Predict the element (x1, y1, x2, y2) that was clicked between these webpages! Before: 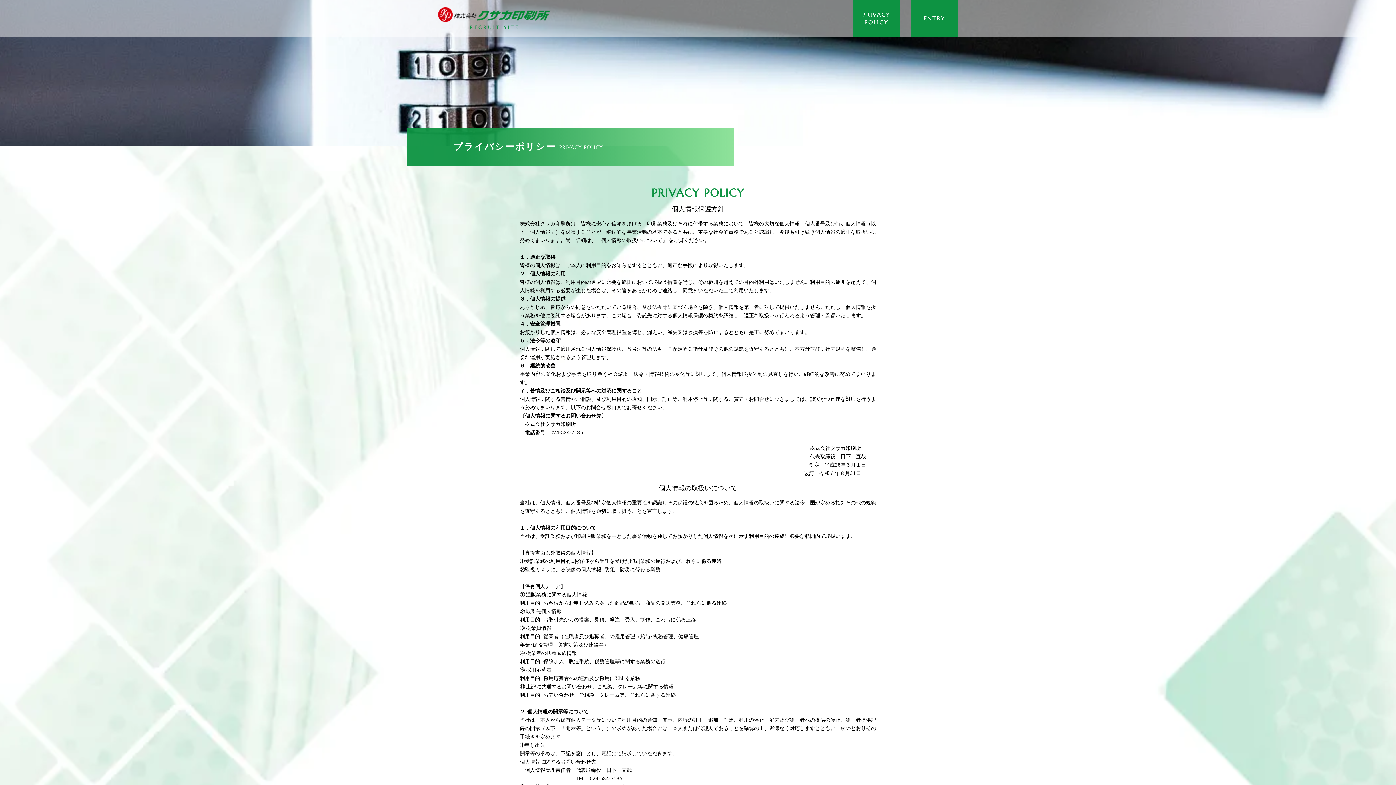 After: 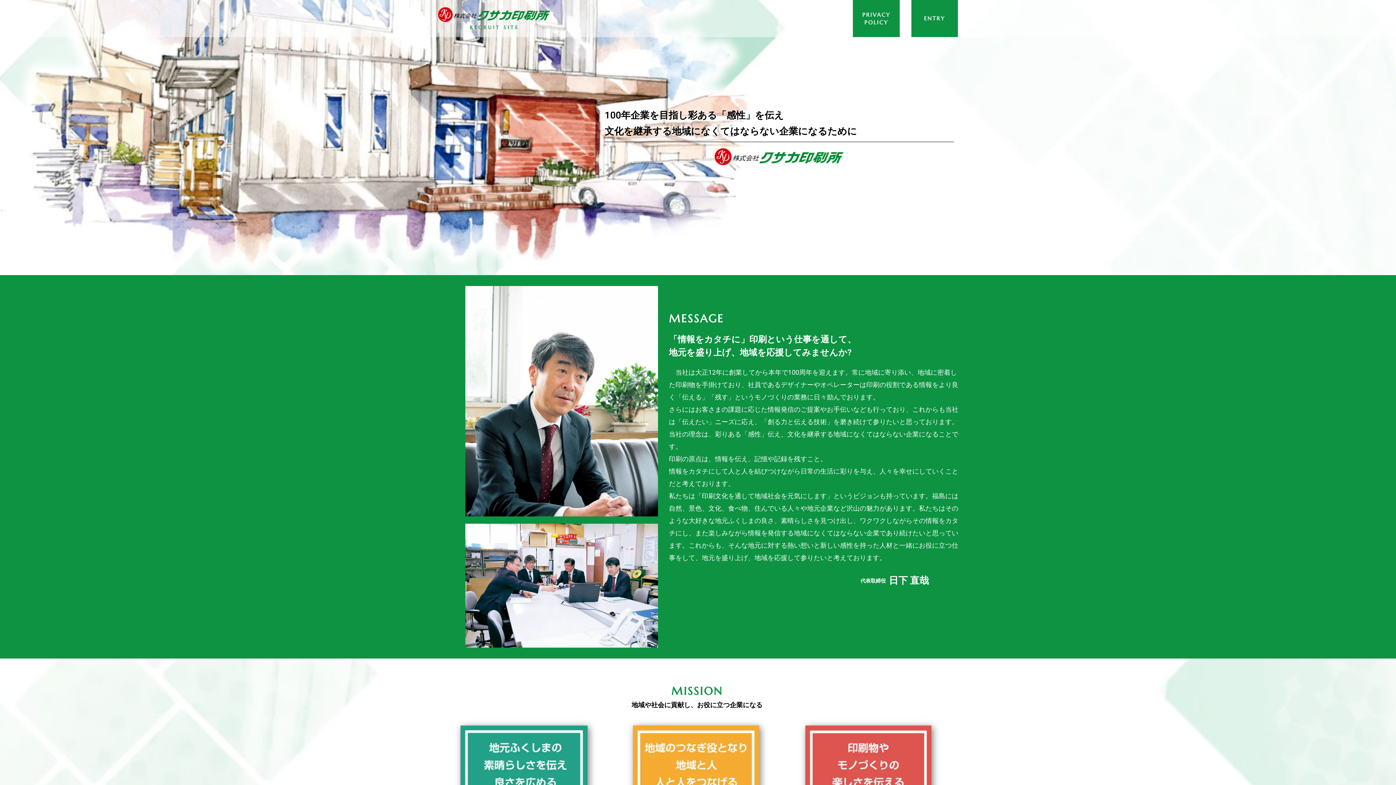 Action: bbox: (438, 7, 550, 22)